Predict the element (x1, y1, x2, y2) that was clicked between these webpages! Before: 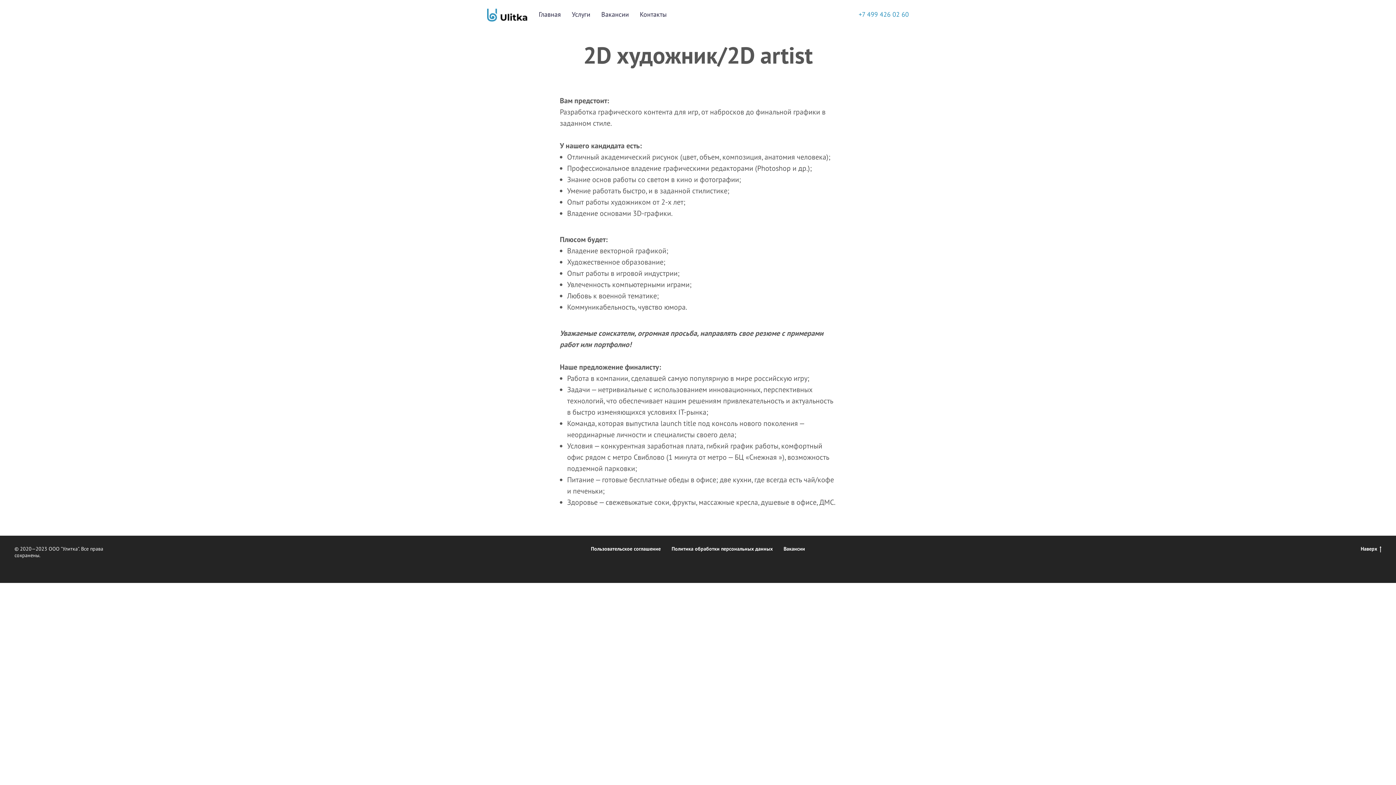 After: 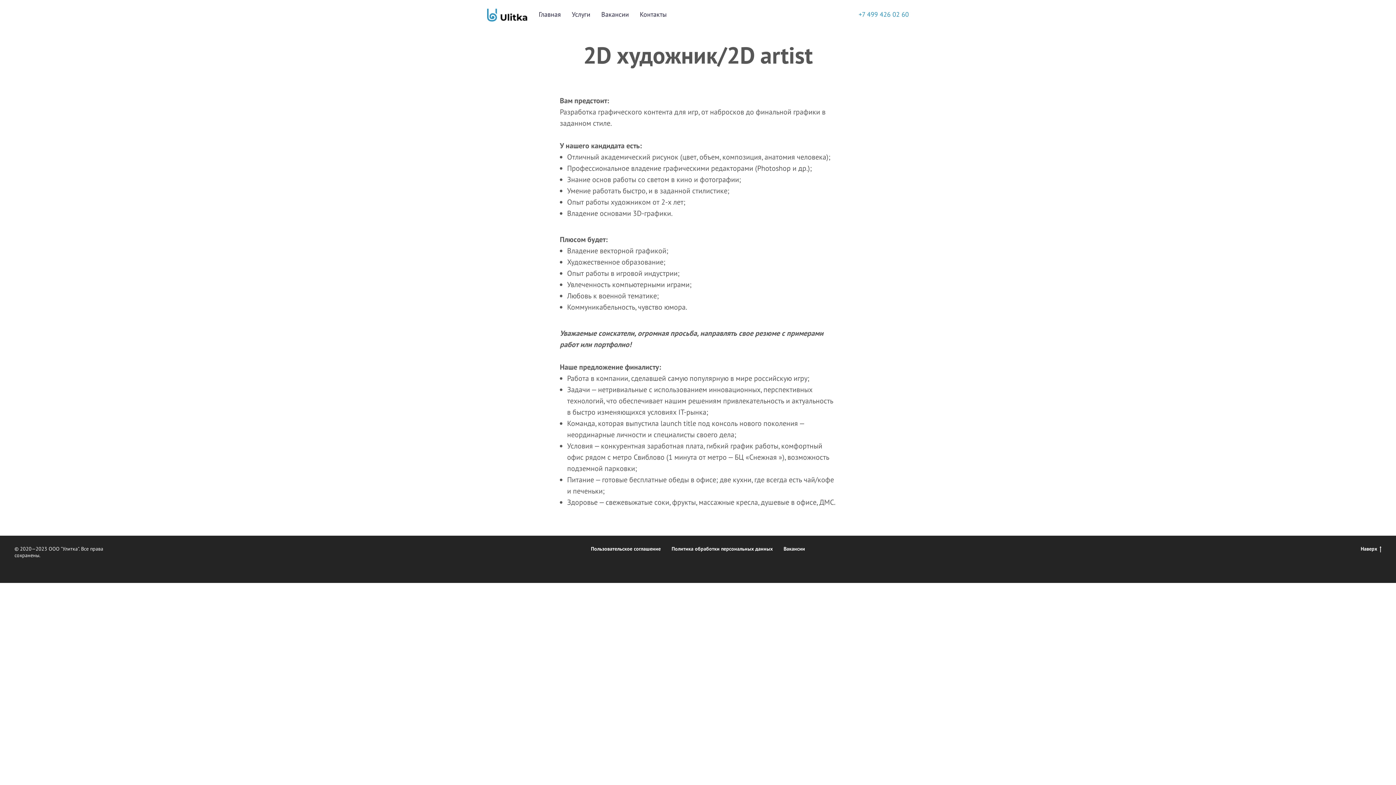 Action: label: Наверх bbox: (1361, 545, 1381, 552)